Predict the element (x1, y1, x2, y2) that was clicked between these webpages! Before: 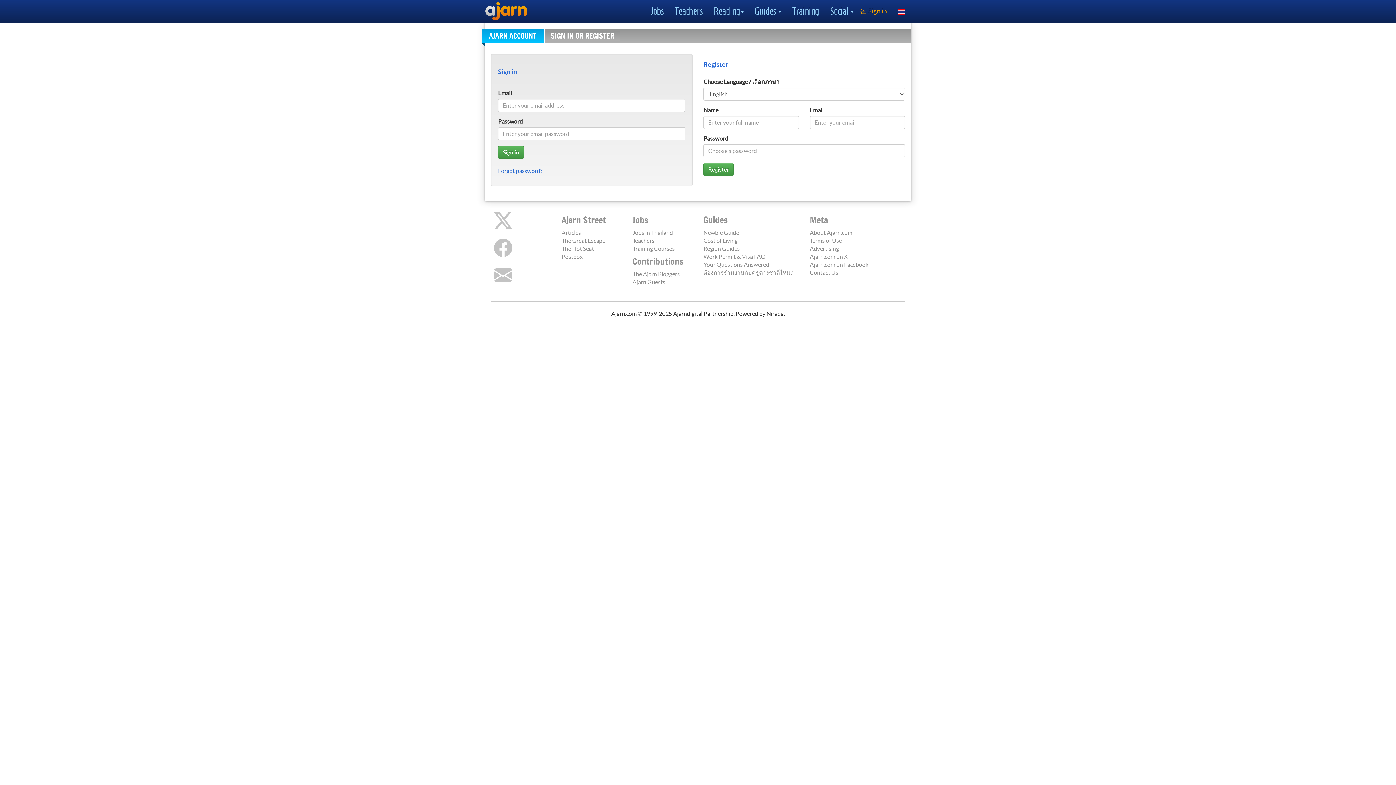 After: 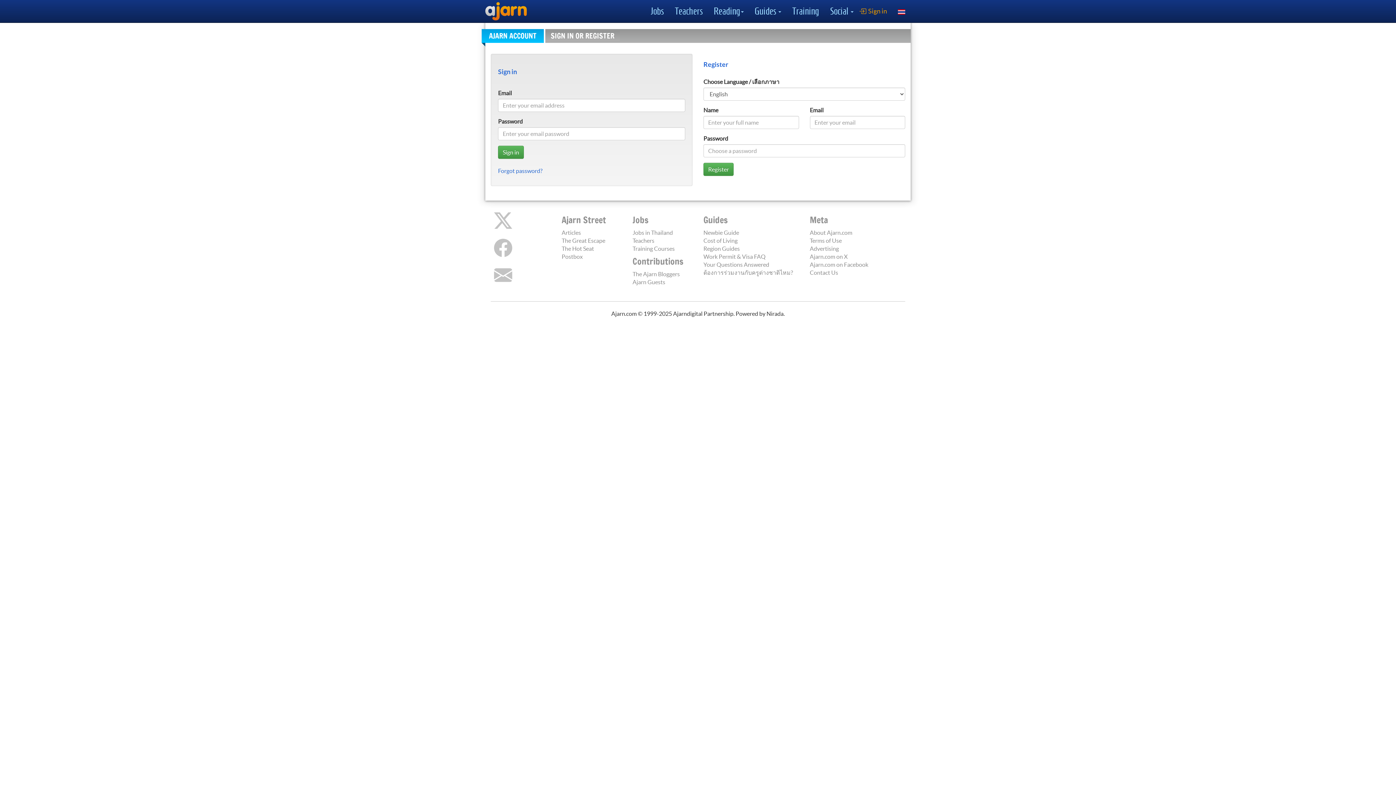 Action: bbox: (545, 30, 620, 41) label: SIGN IN OR REGISTER